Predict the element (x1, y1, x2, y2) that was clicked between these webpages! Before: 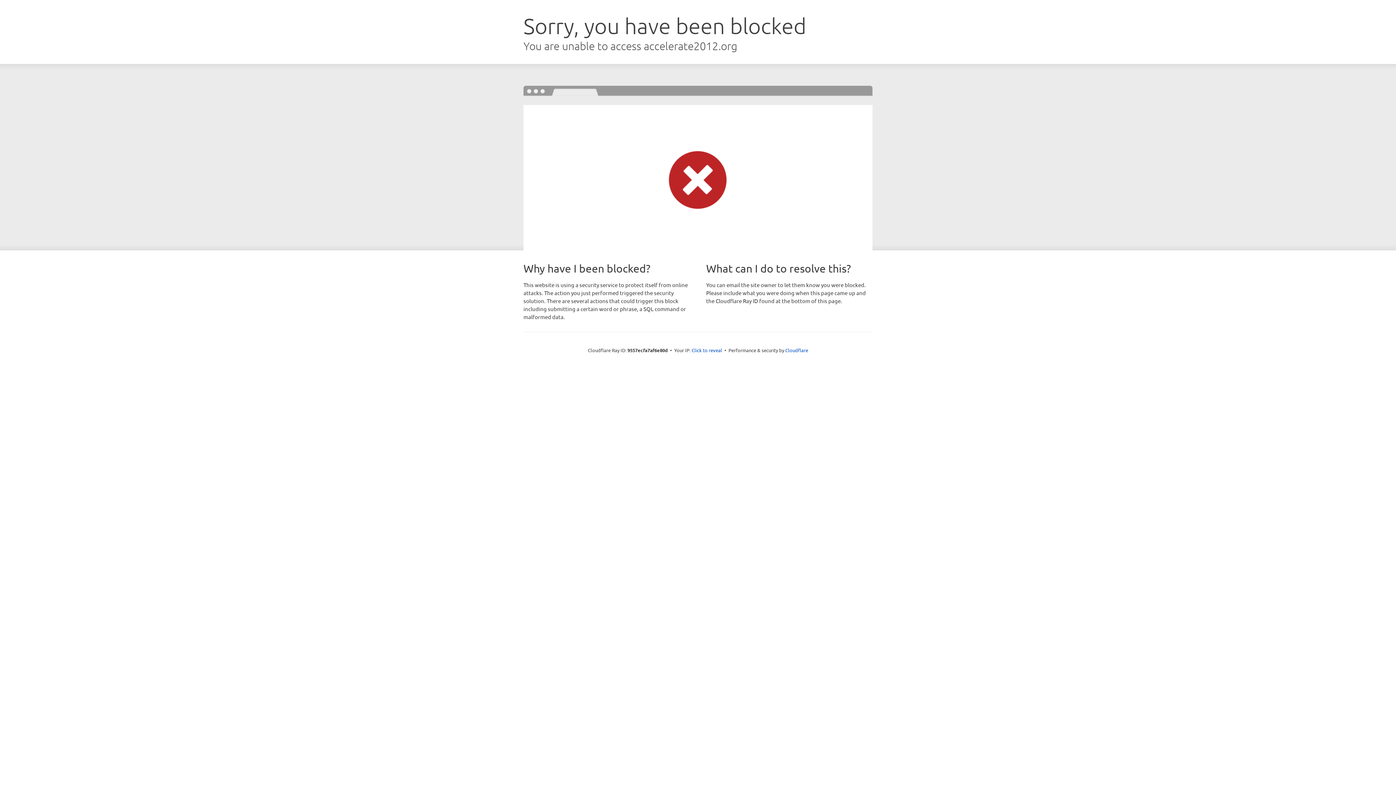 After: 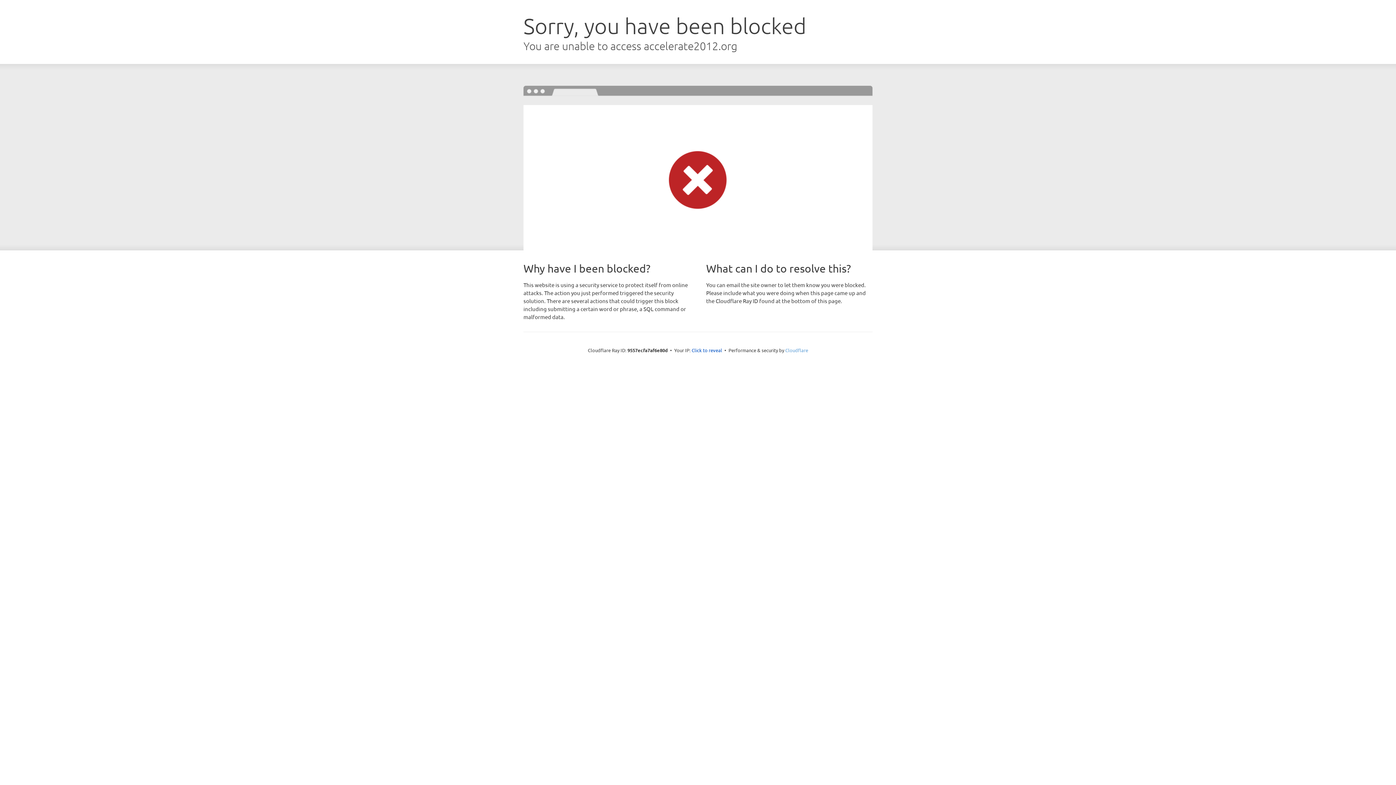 Action: bbox: (785, 347, 808, 353) label: Cloudflare